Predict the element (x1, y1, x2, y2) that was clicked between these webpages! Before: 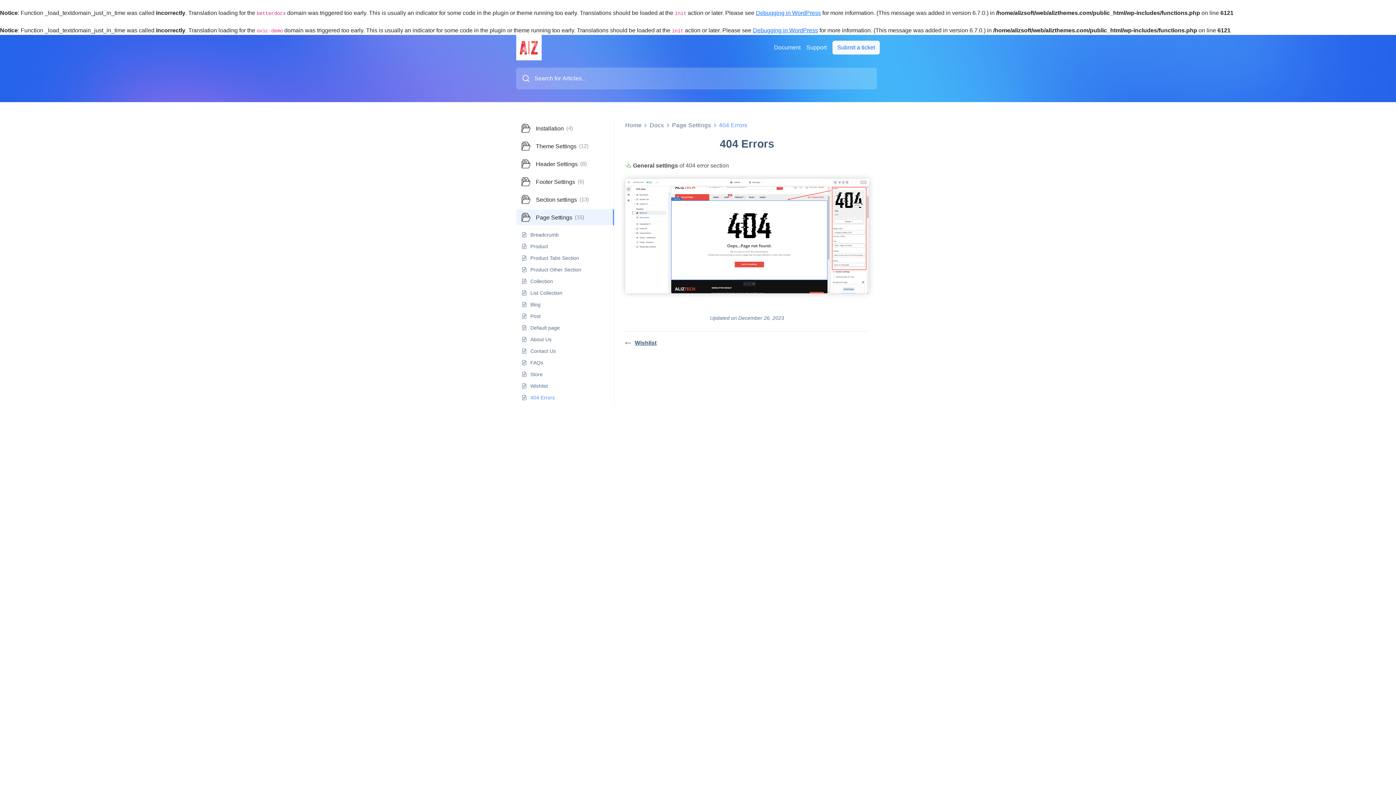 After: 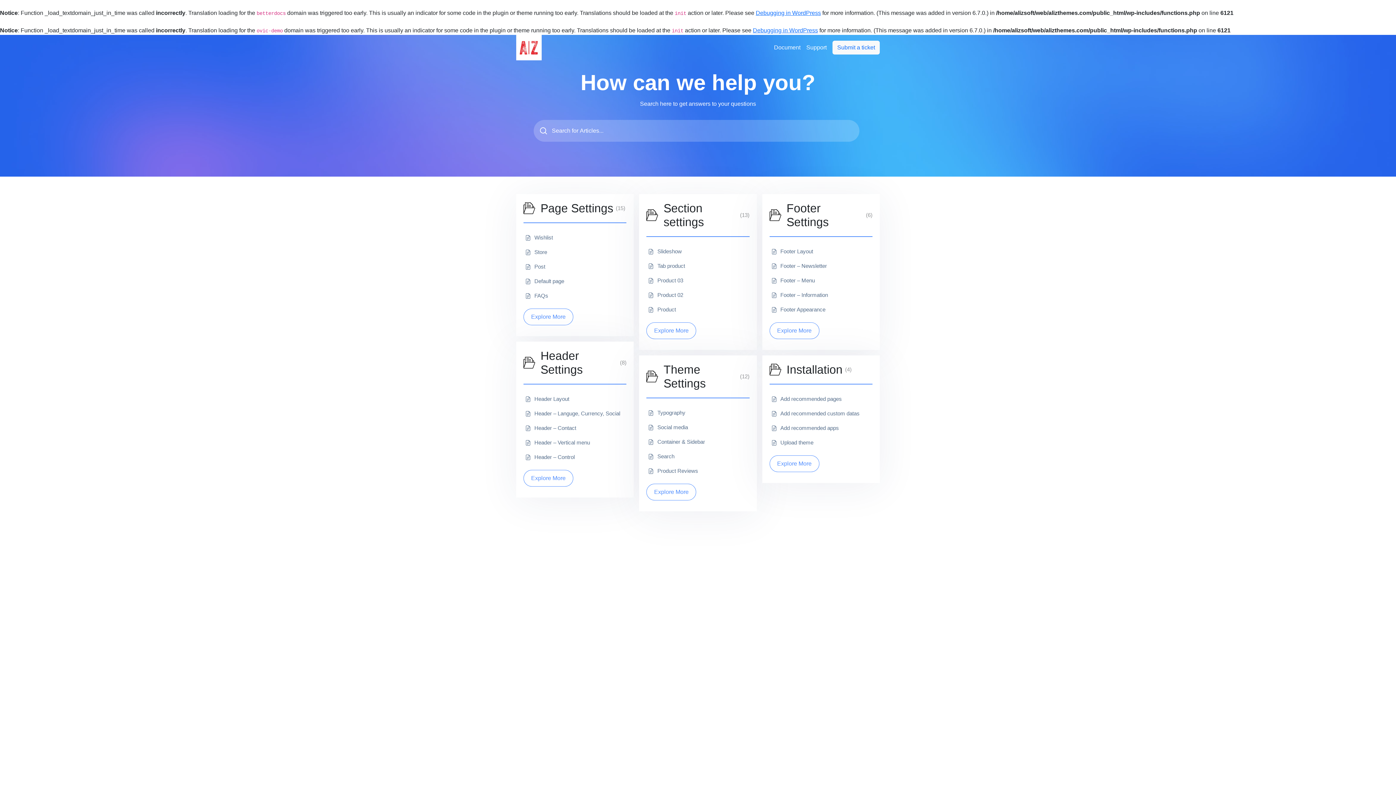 Action: bbox: (516, 34, 541, 60)